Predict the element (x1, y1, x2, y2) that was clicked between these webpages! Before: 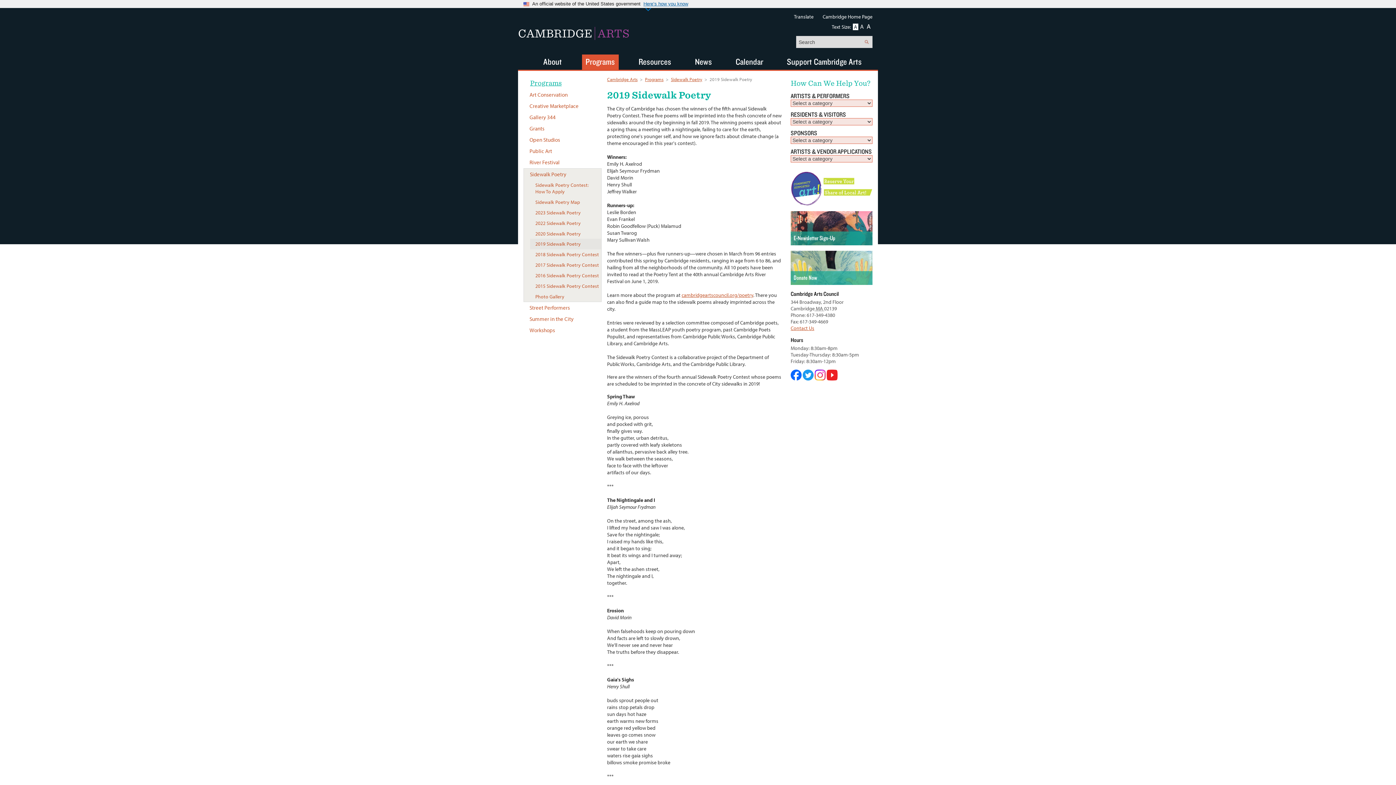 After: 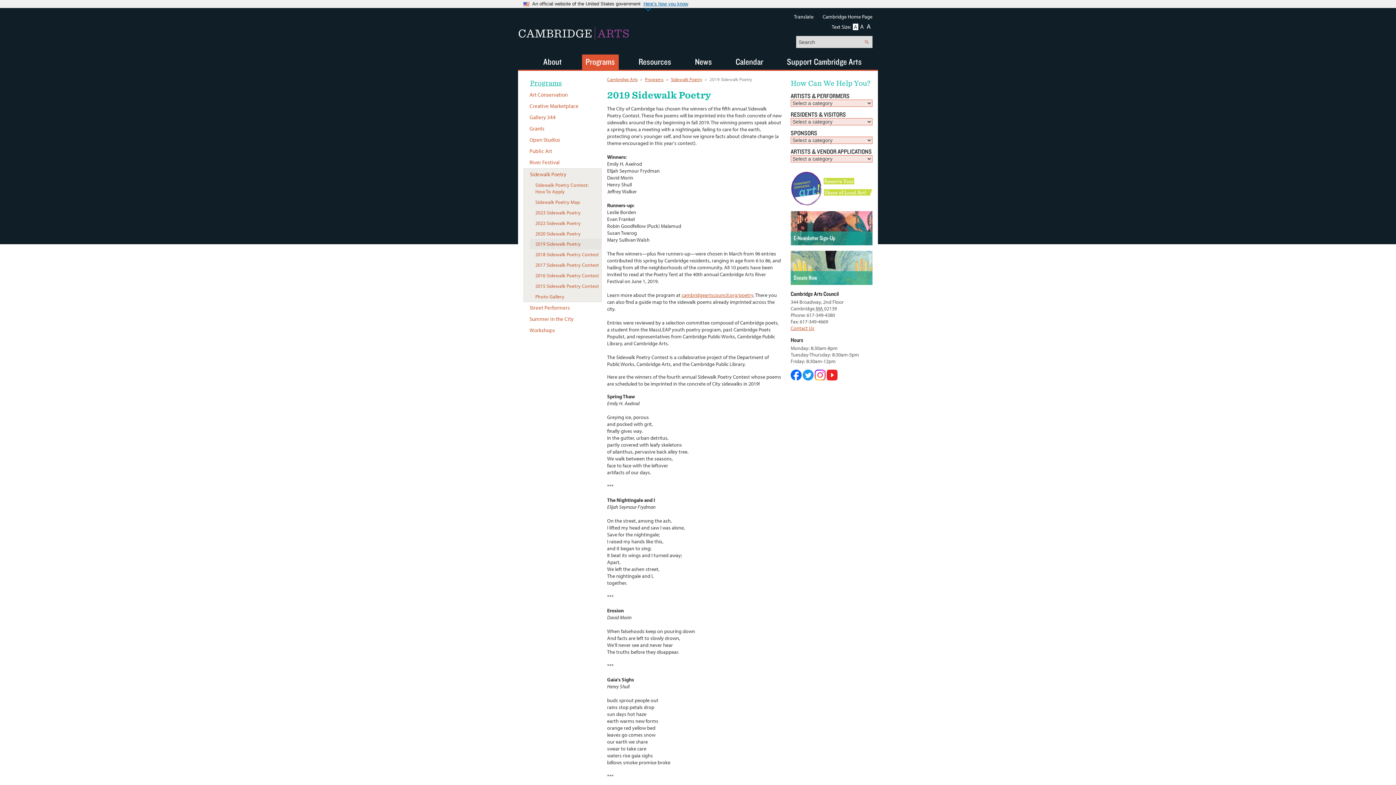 Action: label:   bbox: (802, 375, 814, 382)